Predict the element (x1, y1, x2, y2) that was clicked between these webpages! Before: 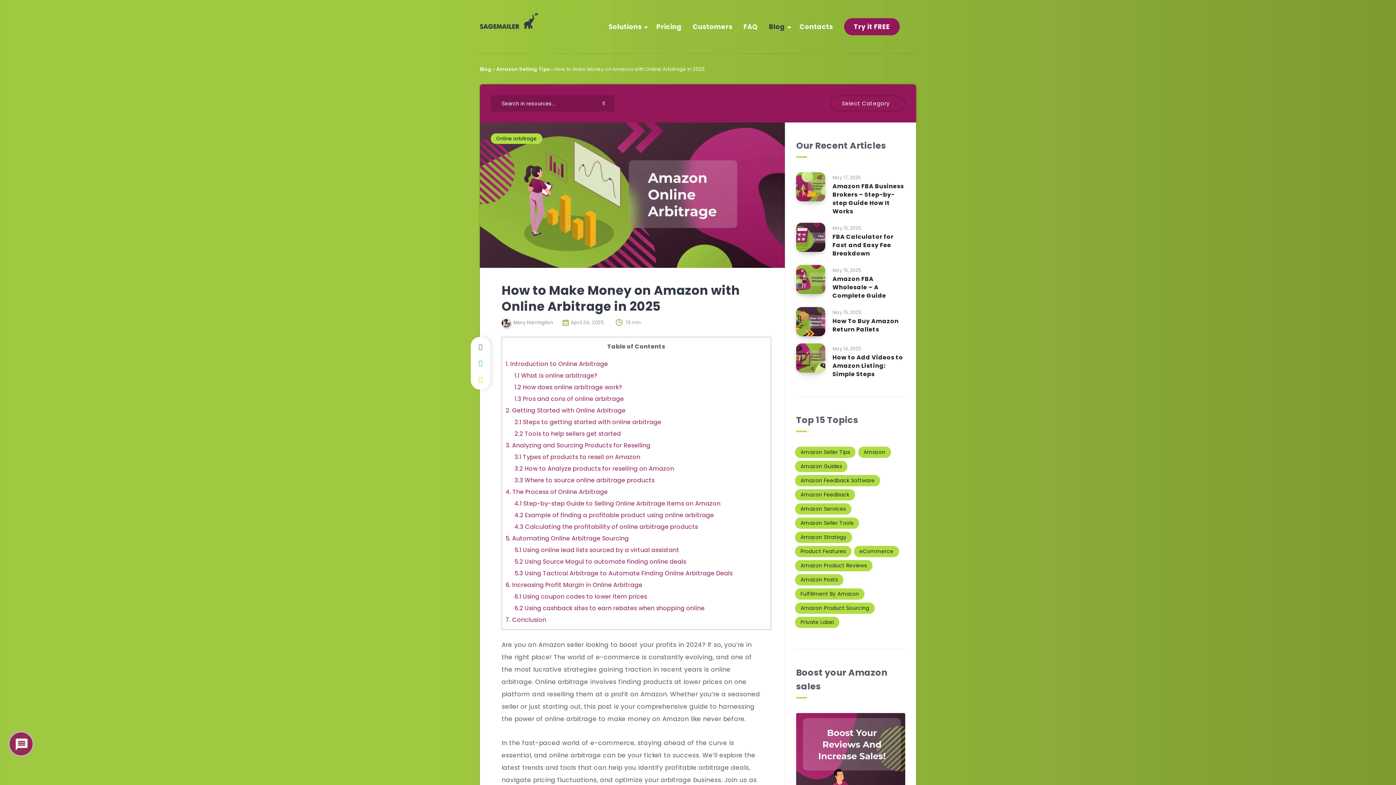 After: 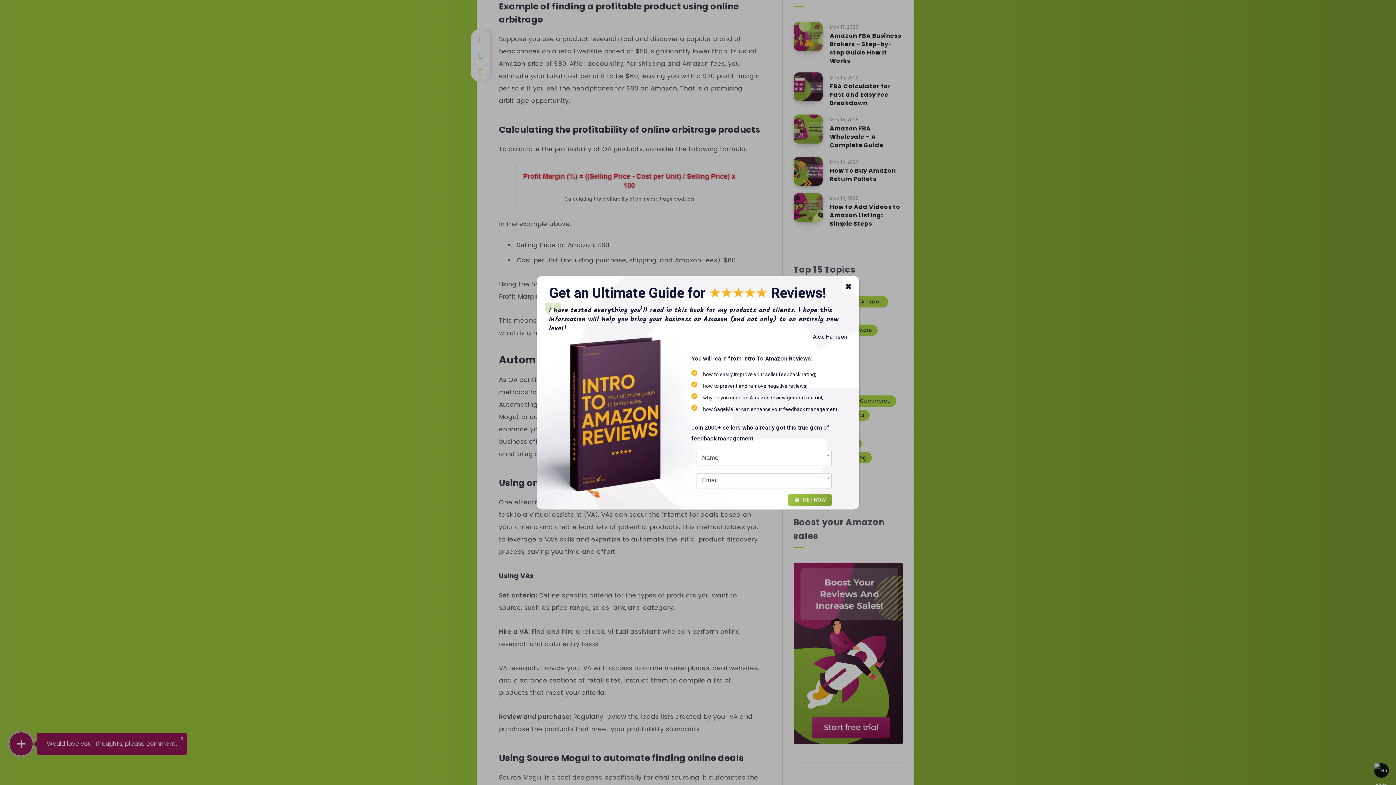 Action: bbox: (514, 511, 714, 519) label: 4.2 Example of finding a profitable product using online arbitrage